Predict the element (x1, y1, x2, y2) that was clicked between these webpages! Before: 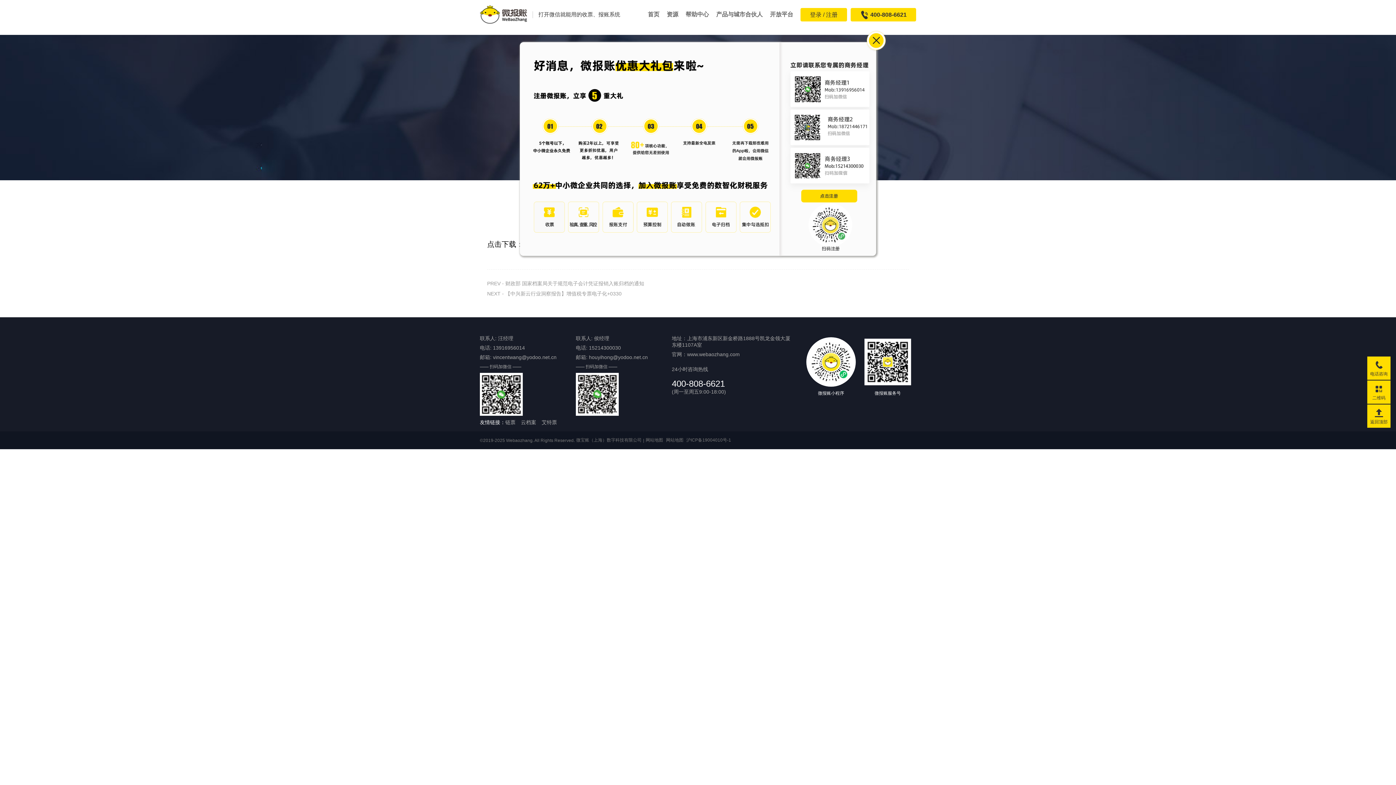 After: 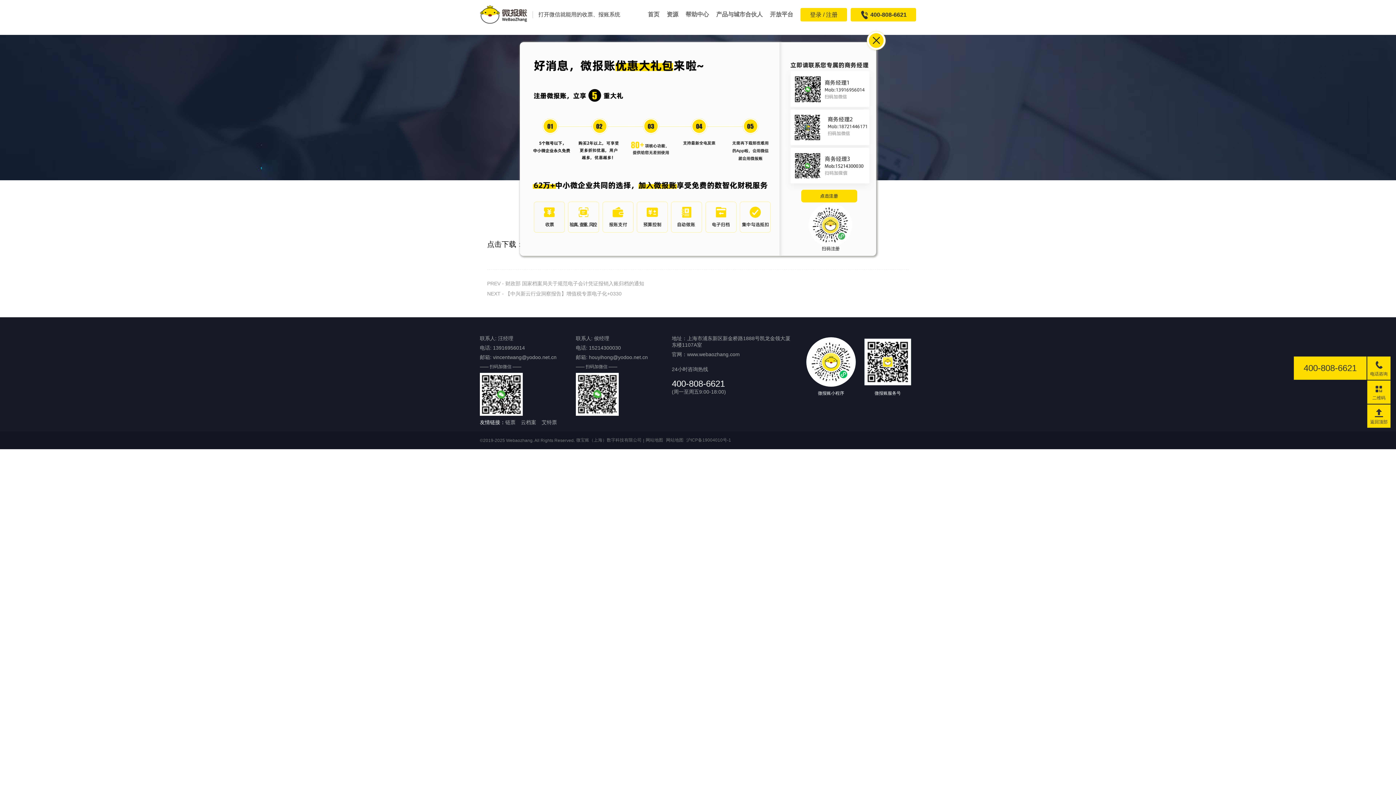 Action: bbox: (1367, 356, 1390, 380) label: 

电话咨询